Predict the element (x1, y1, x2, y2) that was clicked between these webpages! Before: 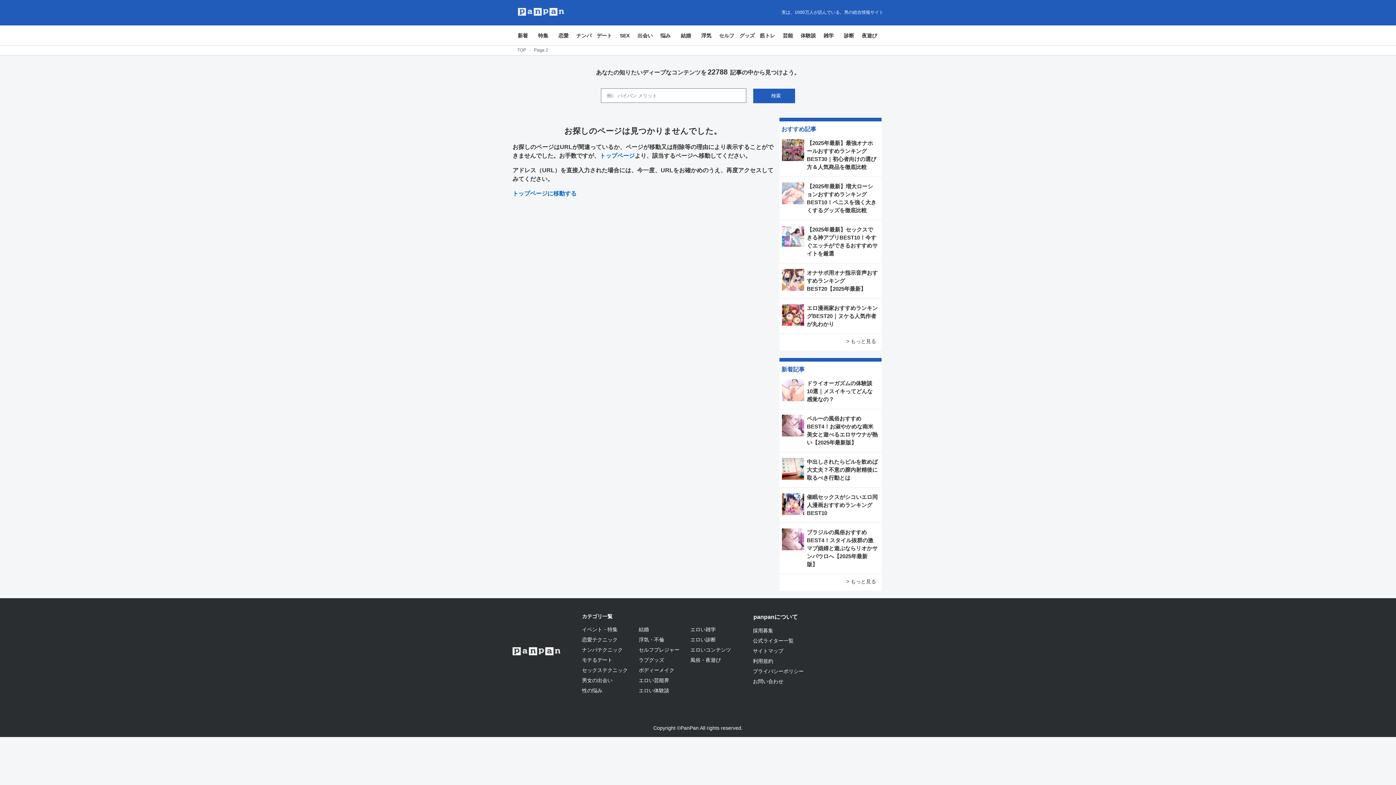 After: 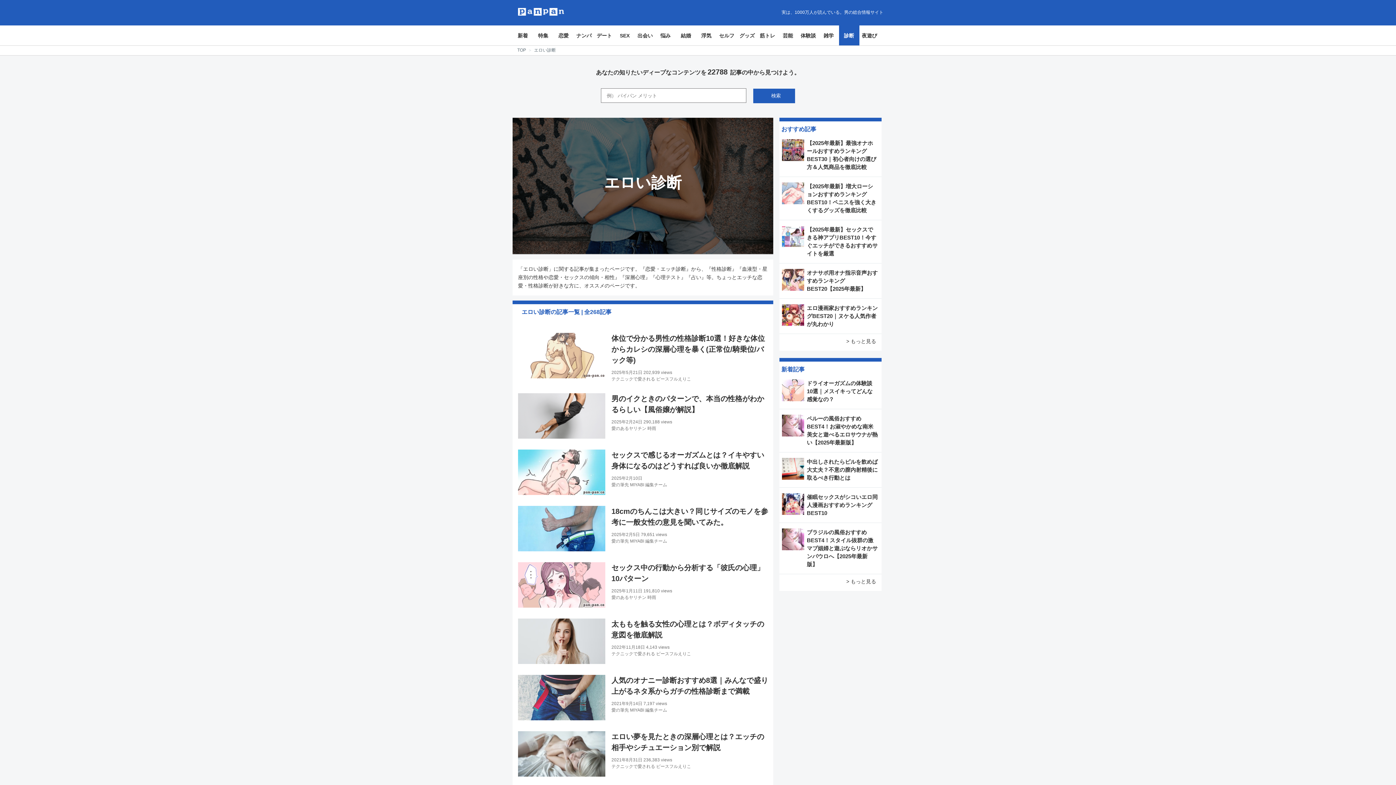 Action: bbox: (844, 32, 854, 38) label: 診断